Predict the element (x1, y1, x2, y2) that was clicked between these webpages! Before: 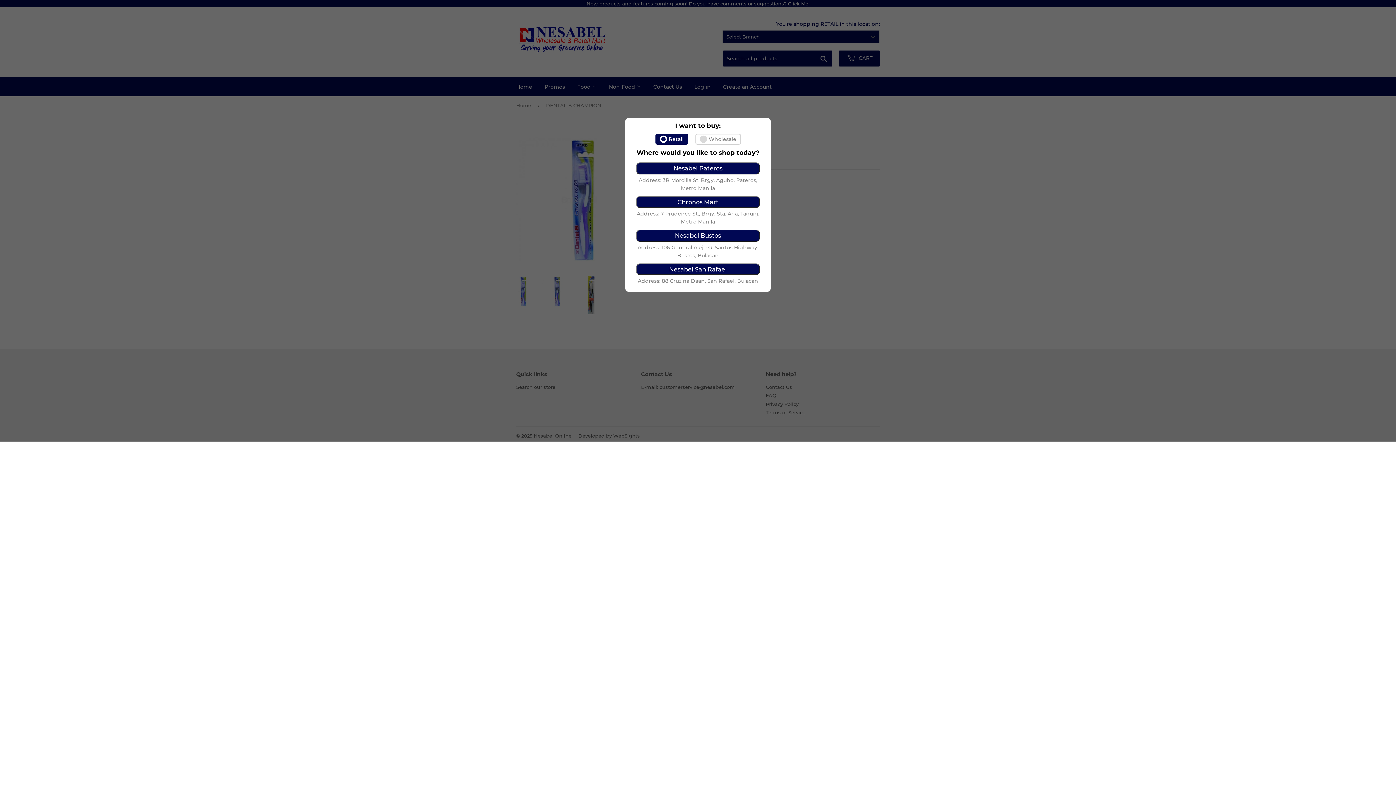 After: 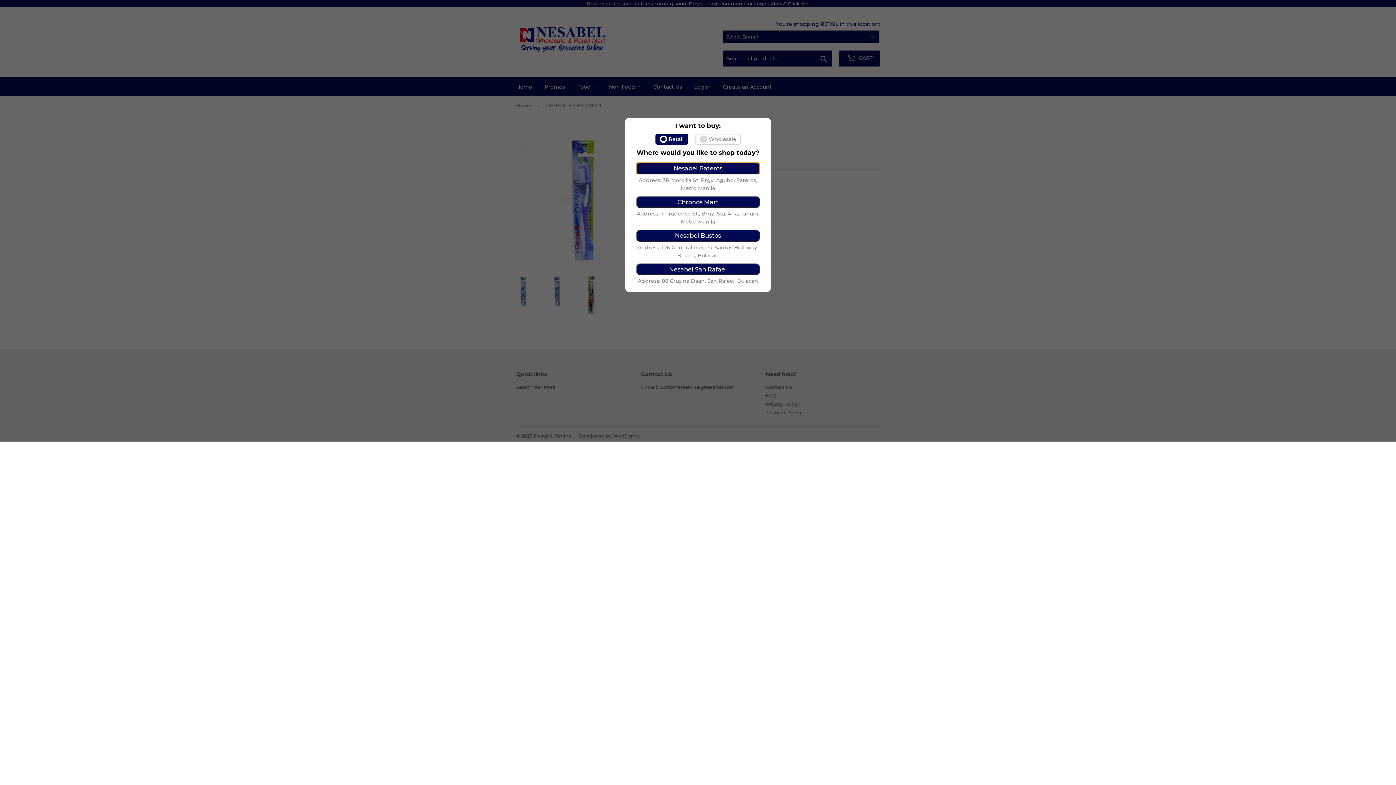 Action: label: Nesabel Pateros bbox: (636, 162, 760, 174)